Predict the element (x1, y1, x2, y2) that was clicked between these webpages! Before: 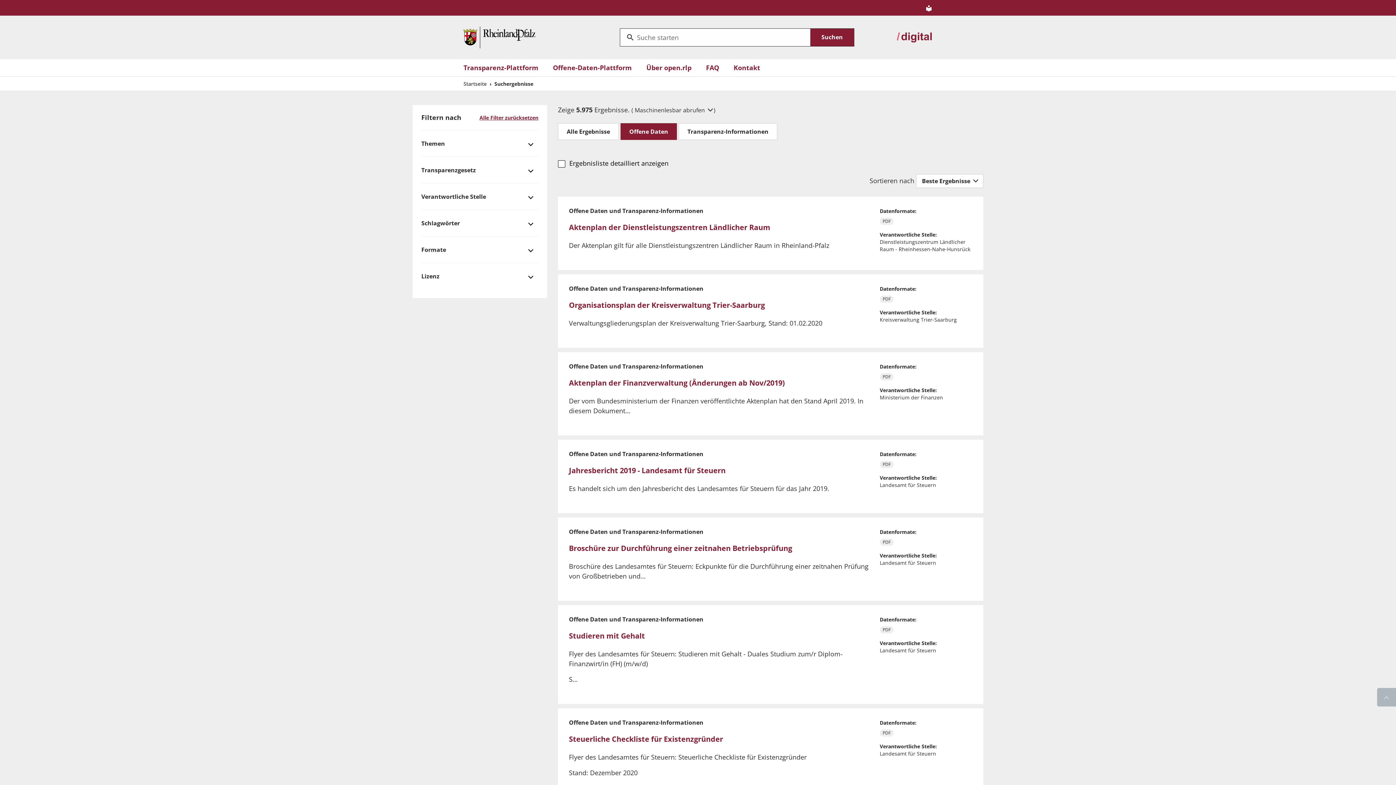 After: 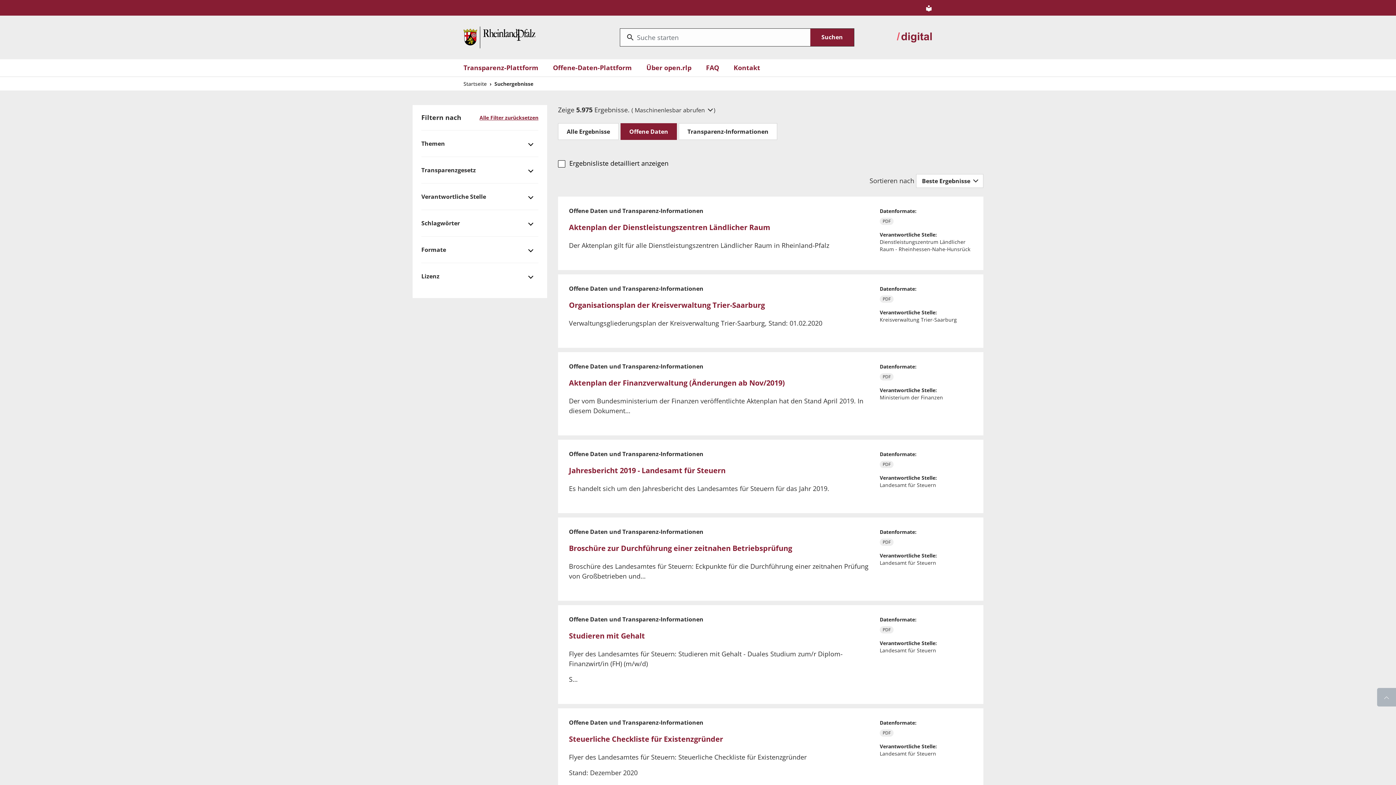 Action: bbox: (896, 31, 932, 43) label: zu digital.rlp.de wechseln